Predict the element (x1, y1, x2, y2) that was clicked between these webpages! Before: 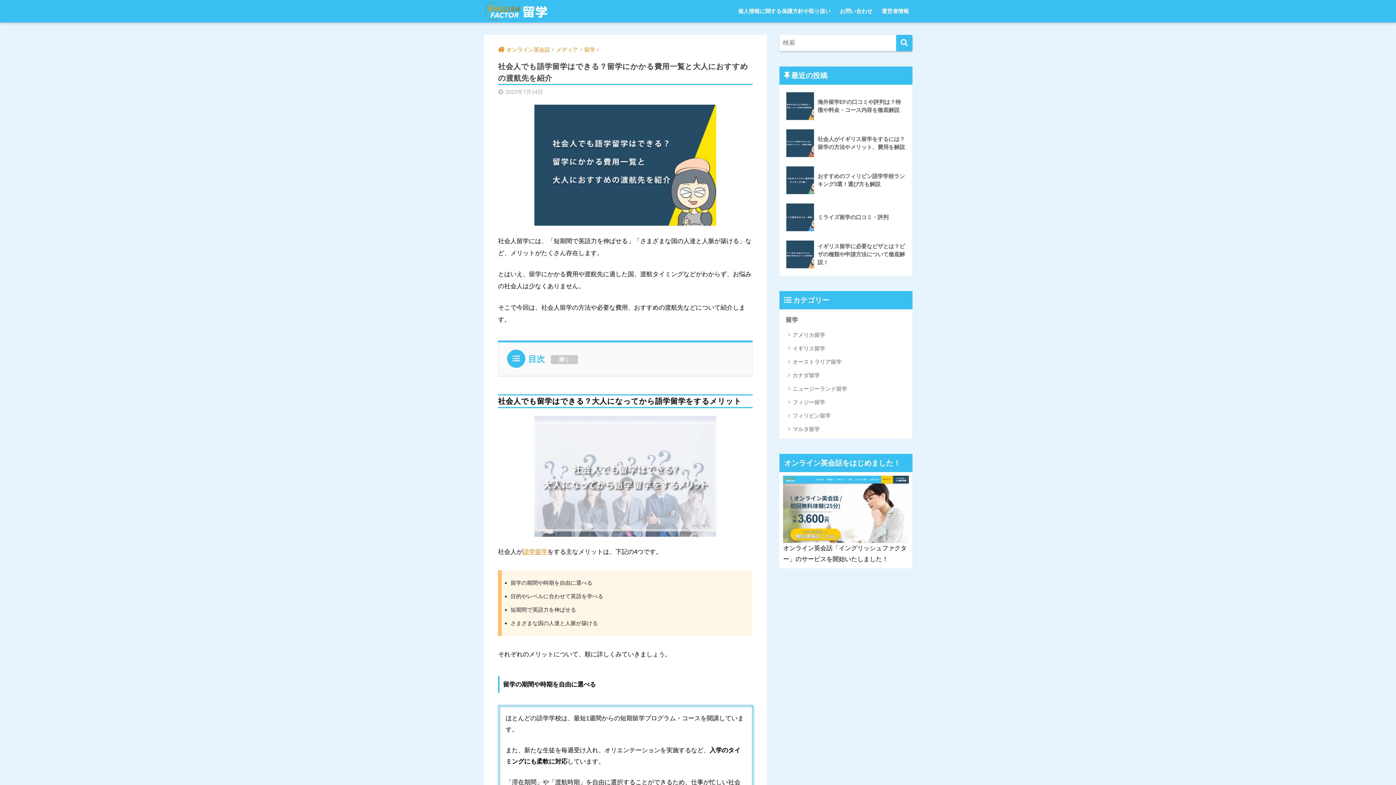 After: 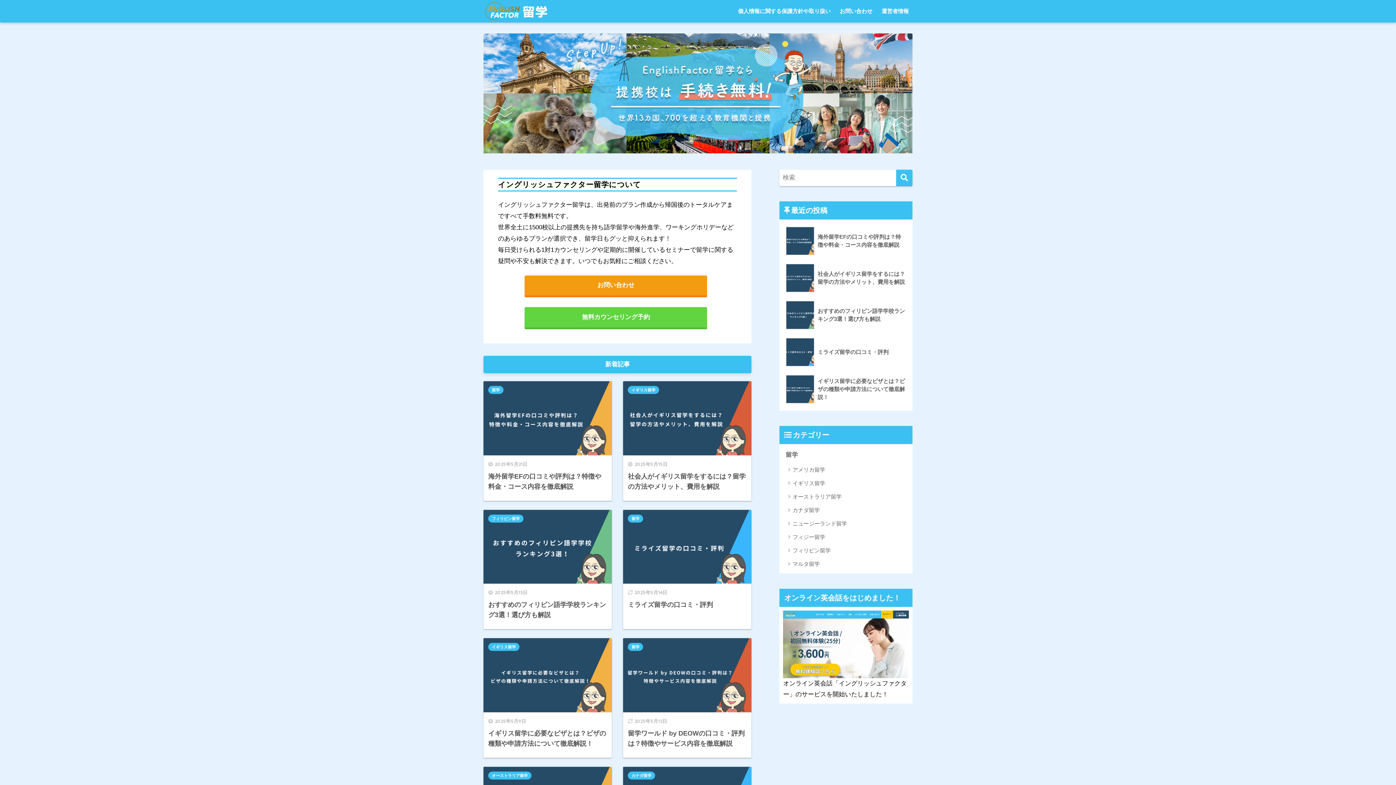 Action: bbox: (485, 5, 549, 16)